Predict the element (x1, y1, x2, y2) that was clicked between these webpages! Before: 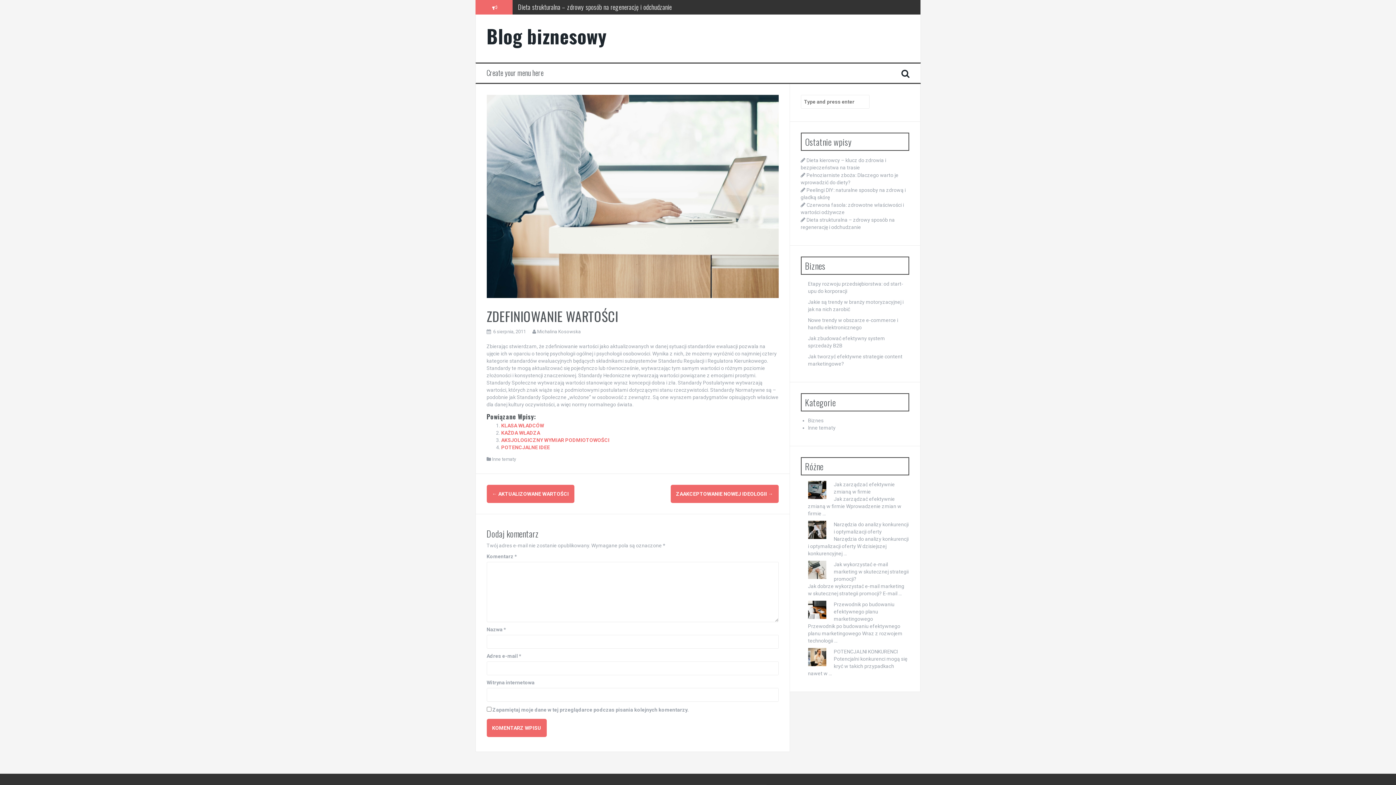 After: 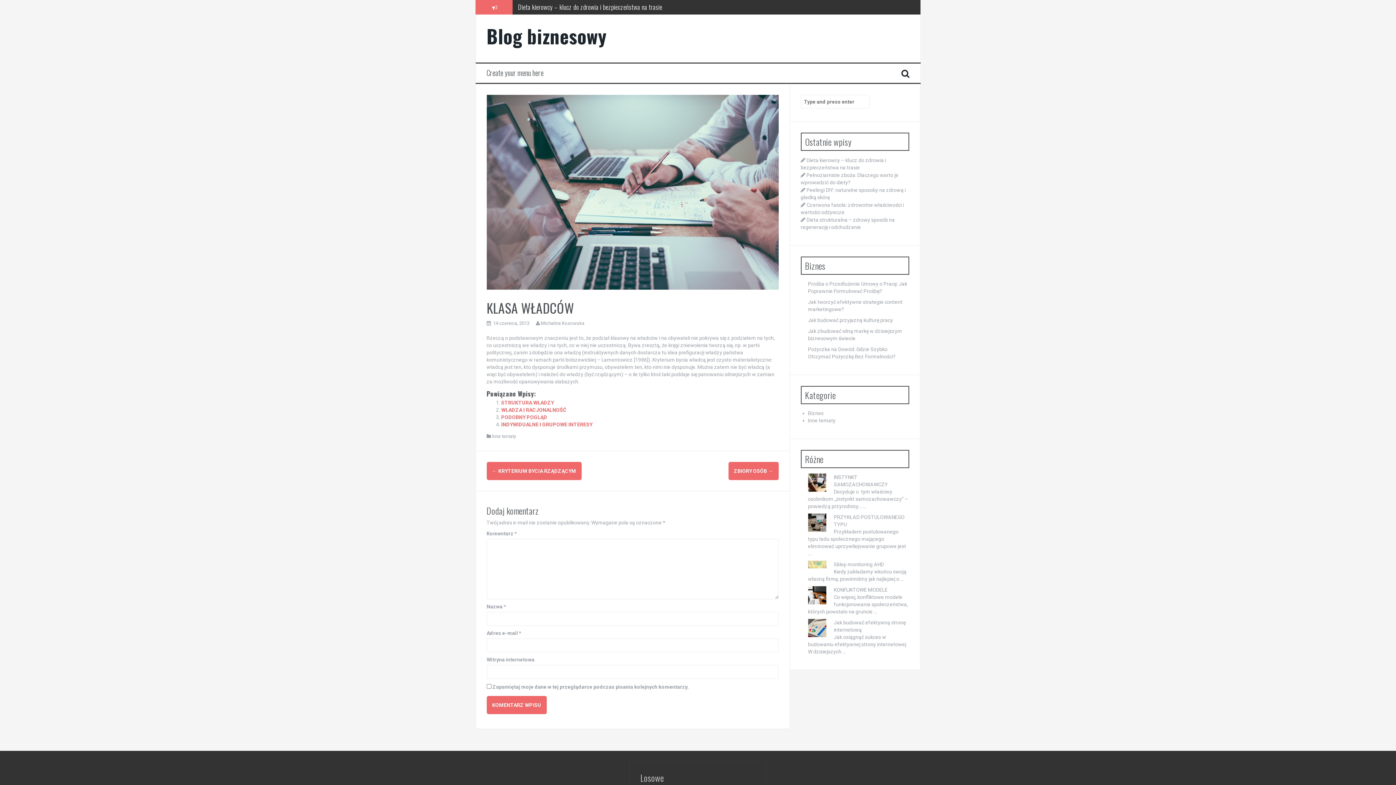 Action: bbox: (501, 422, 544, 428) label: KLASA WŁADCÓW